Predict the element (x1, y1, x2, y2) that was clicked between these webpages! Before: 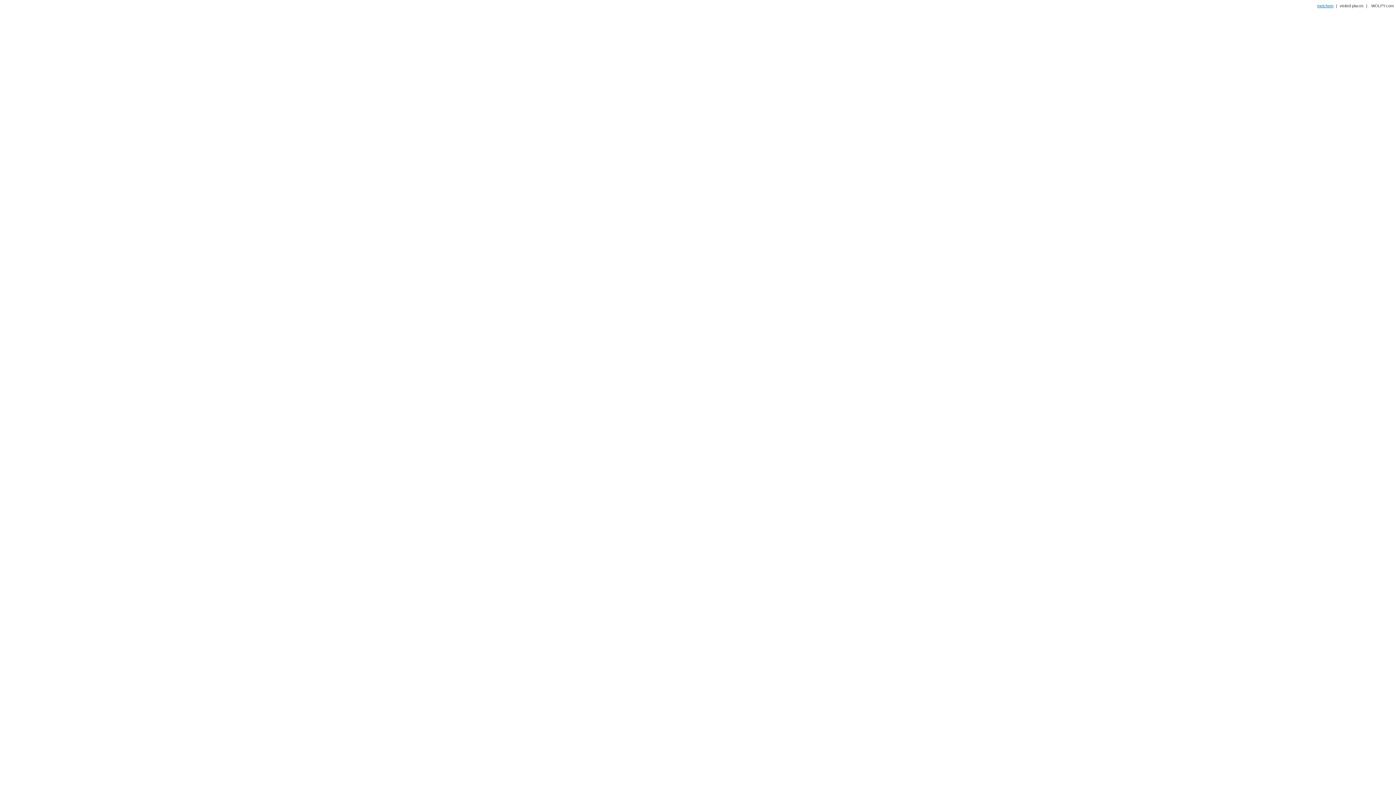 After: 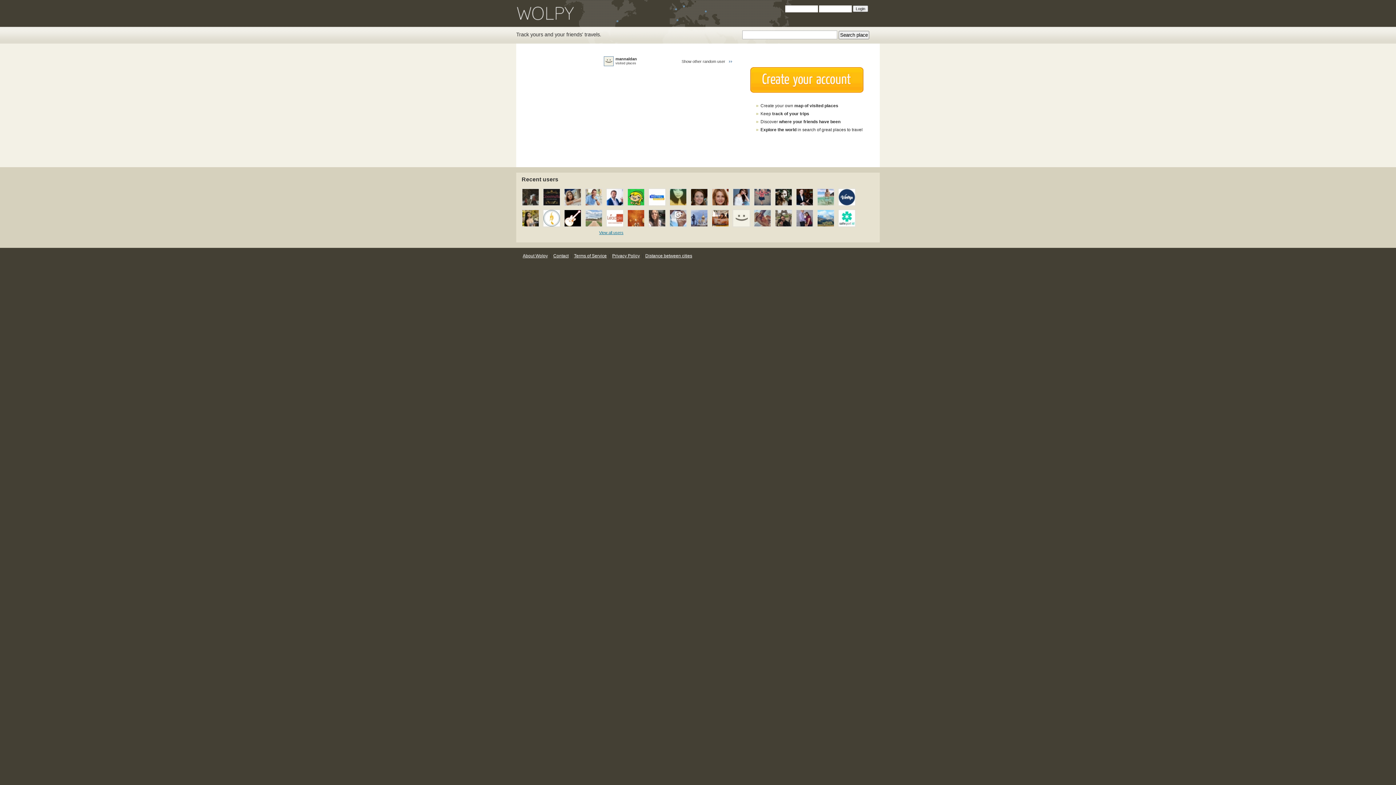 Action: label: WOLPY.com bbox: (1370, 3, 1394, 8)